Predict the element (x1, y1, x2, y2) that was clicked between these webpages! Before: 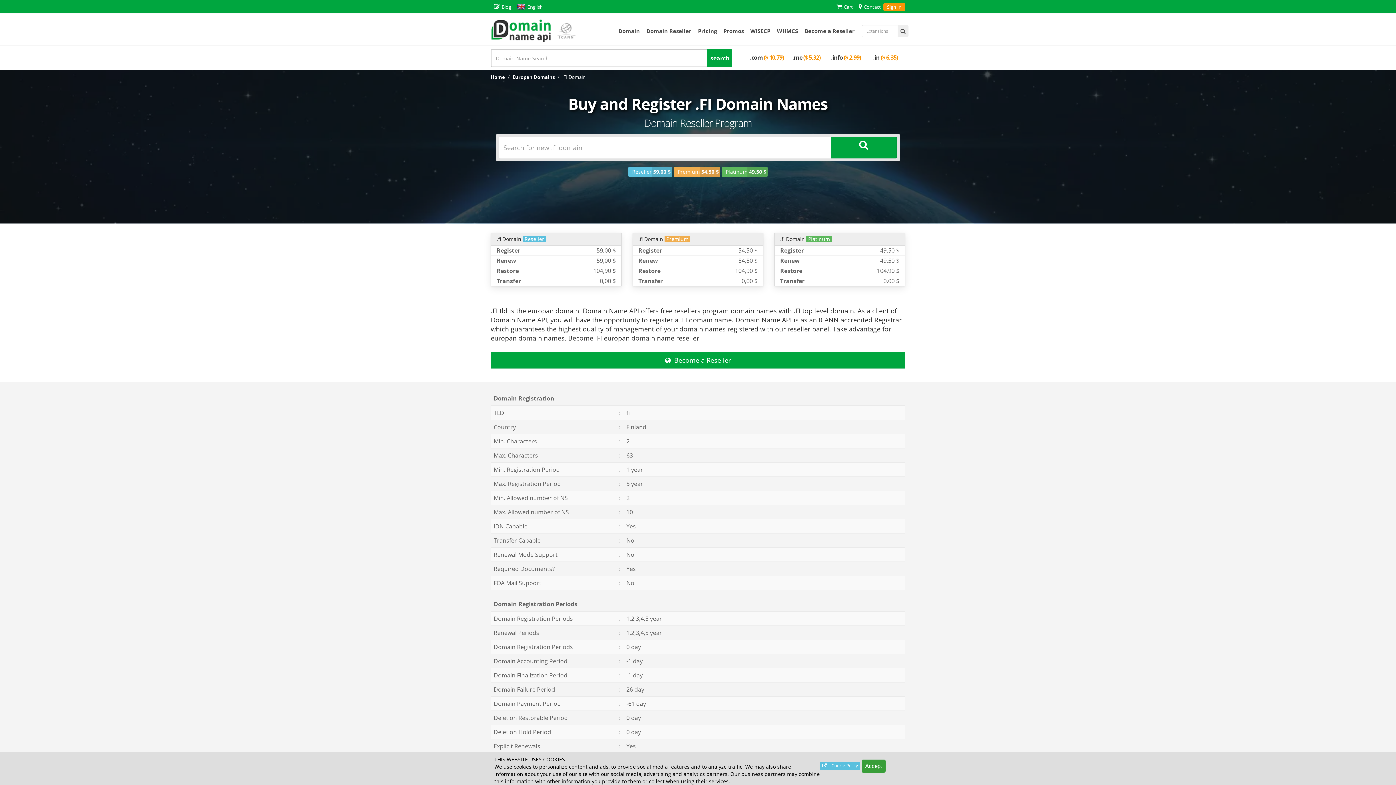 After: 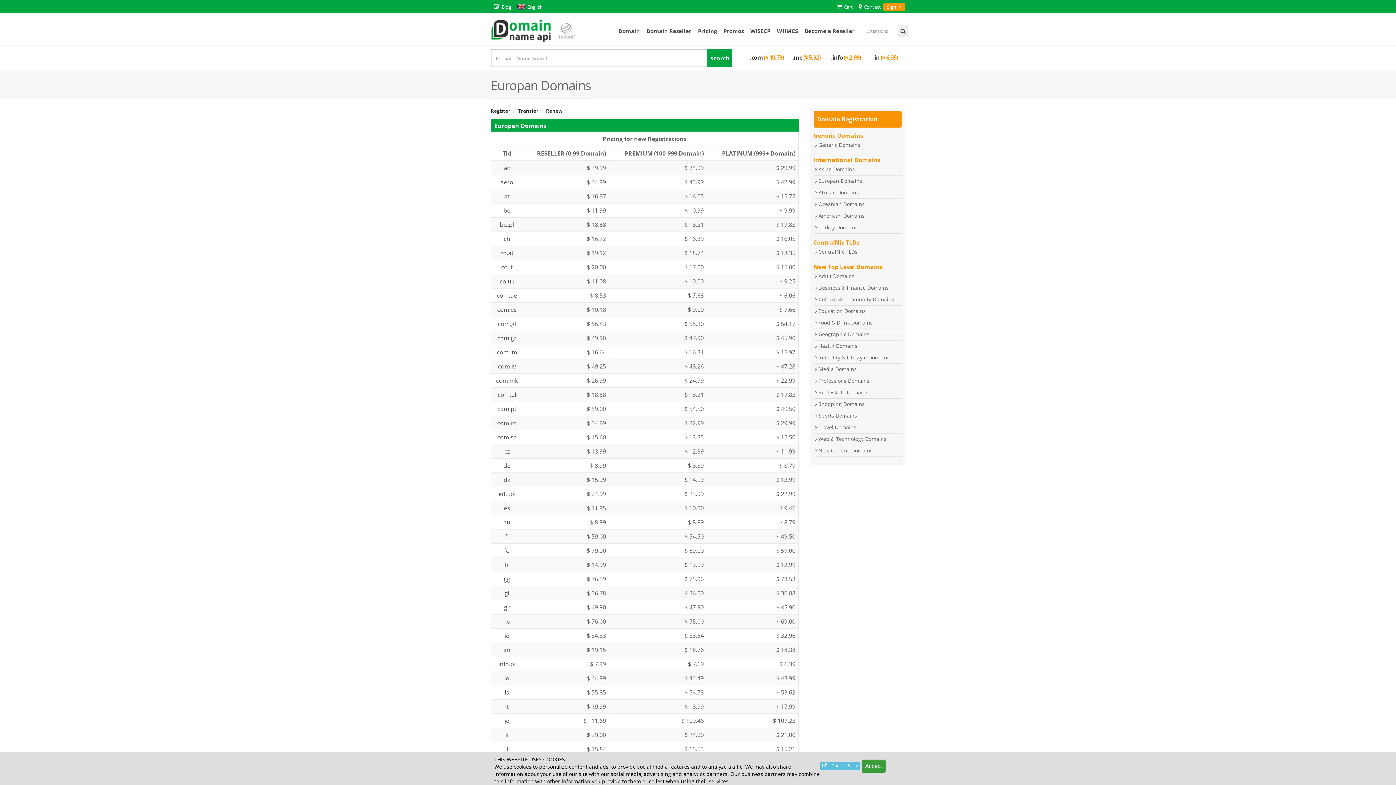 Action: bbox: (512, 73, 554, 80) label: Europan Domains